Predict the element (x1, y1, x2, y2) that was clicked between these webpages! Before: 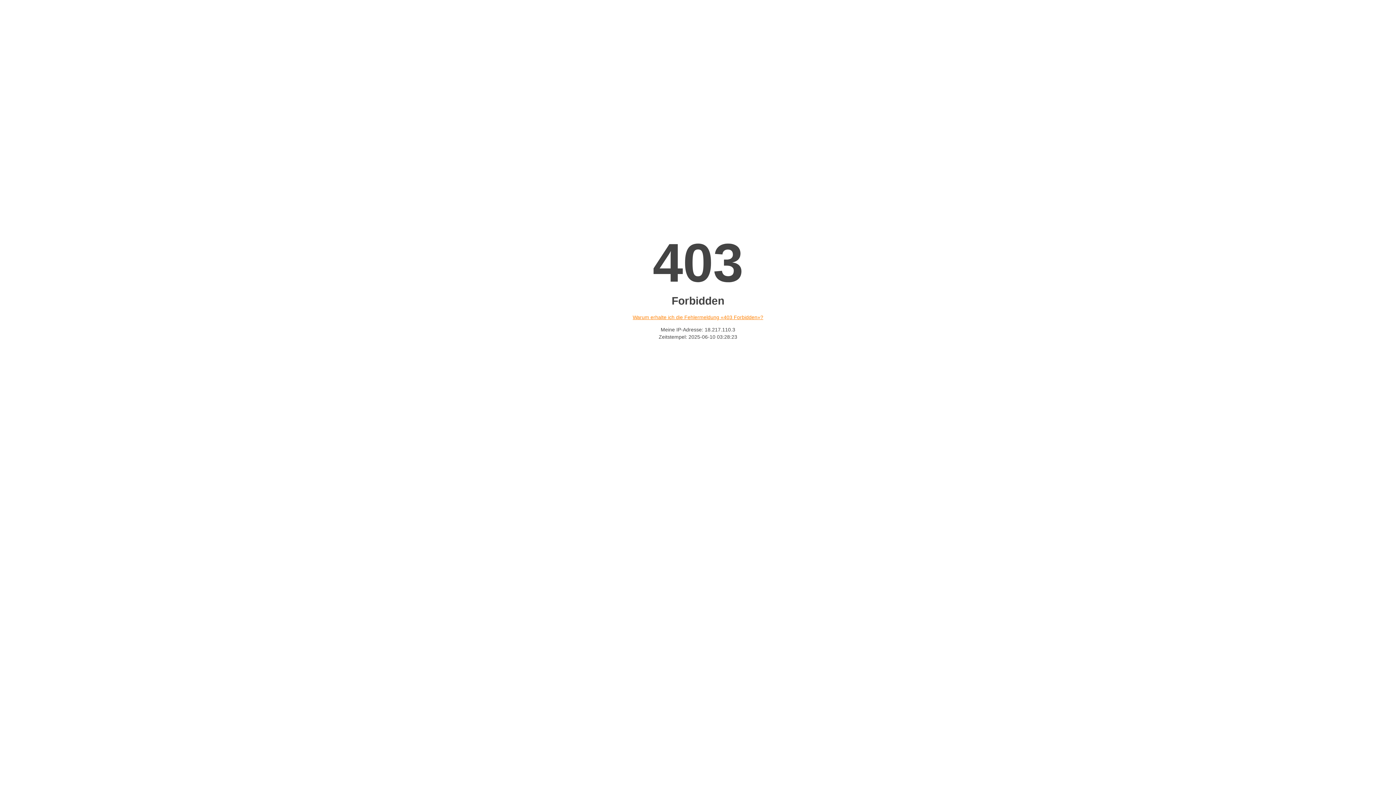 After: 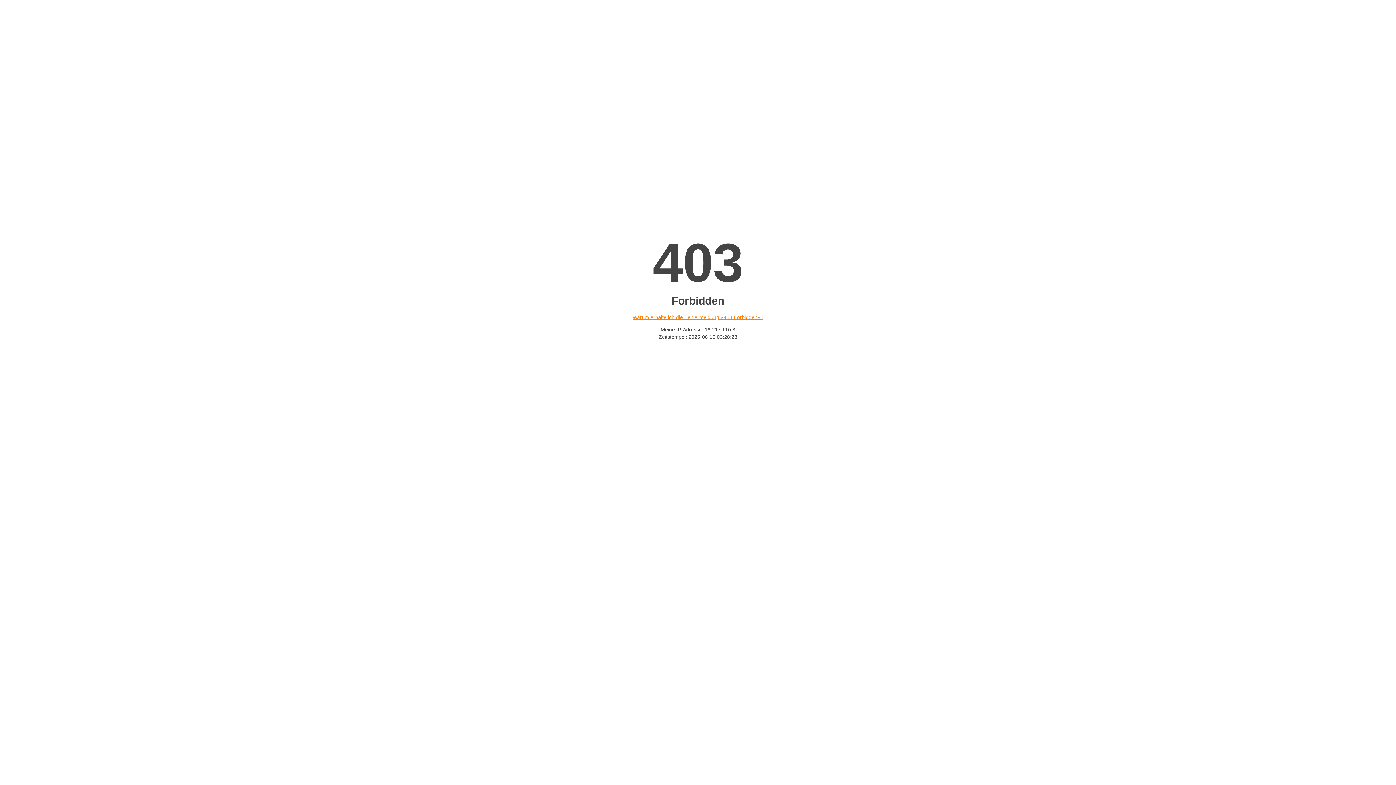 Action: bbox: (632, 314, 763, 320) label: Warum erhalte ich die Fehlermeldung «403 Forbidden»?